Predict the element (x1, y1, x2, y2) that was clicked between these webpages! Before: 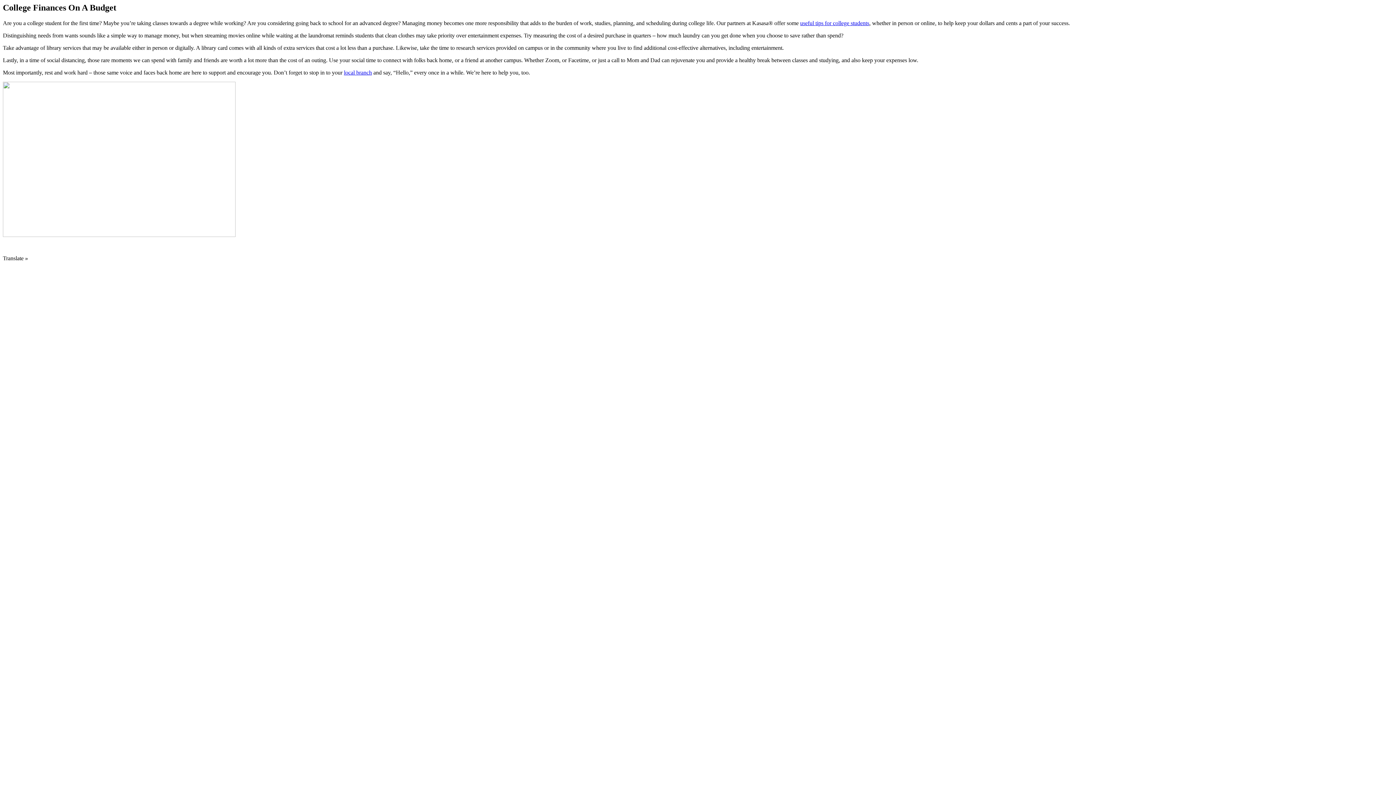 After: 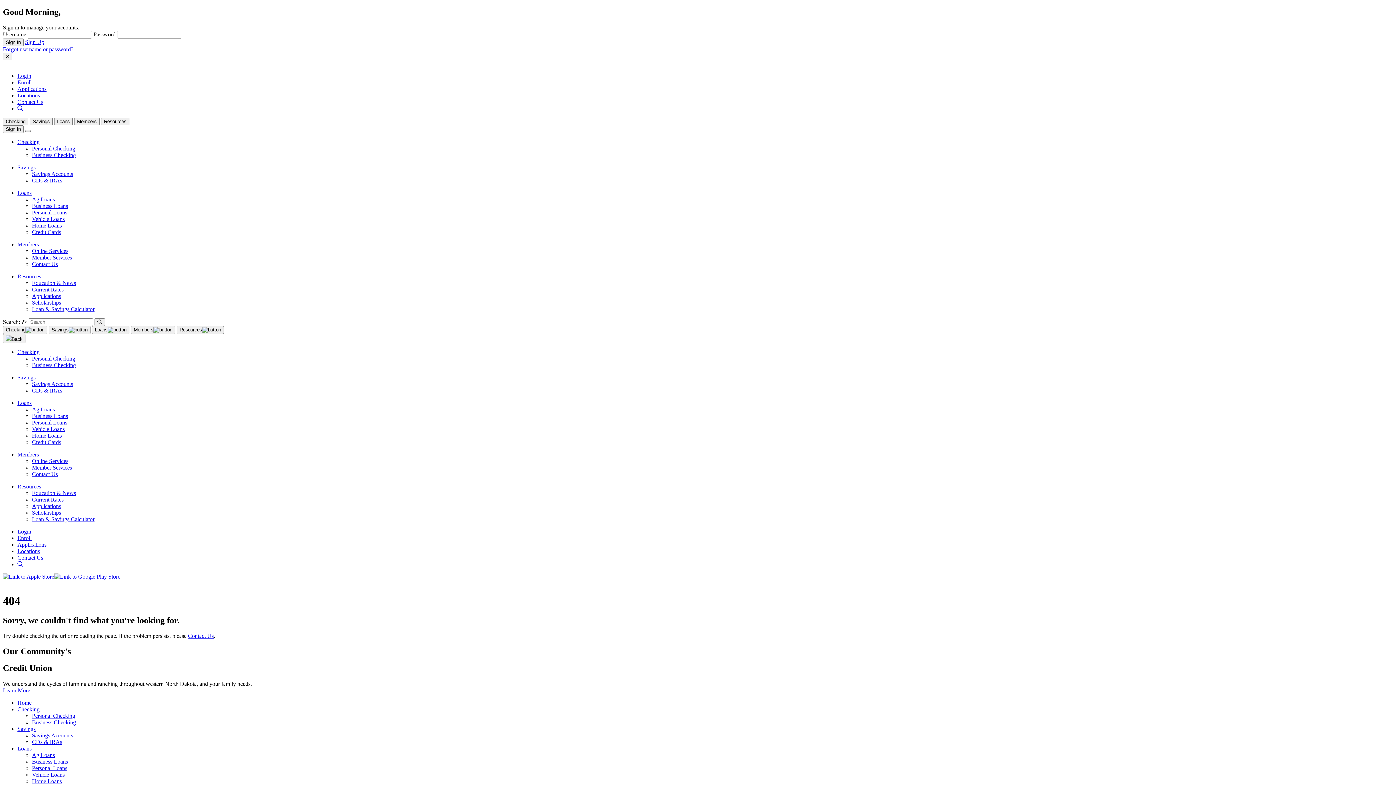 Action: label: local branch bbox: (344, 69, 372, 75)